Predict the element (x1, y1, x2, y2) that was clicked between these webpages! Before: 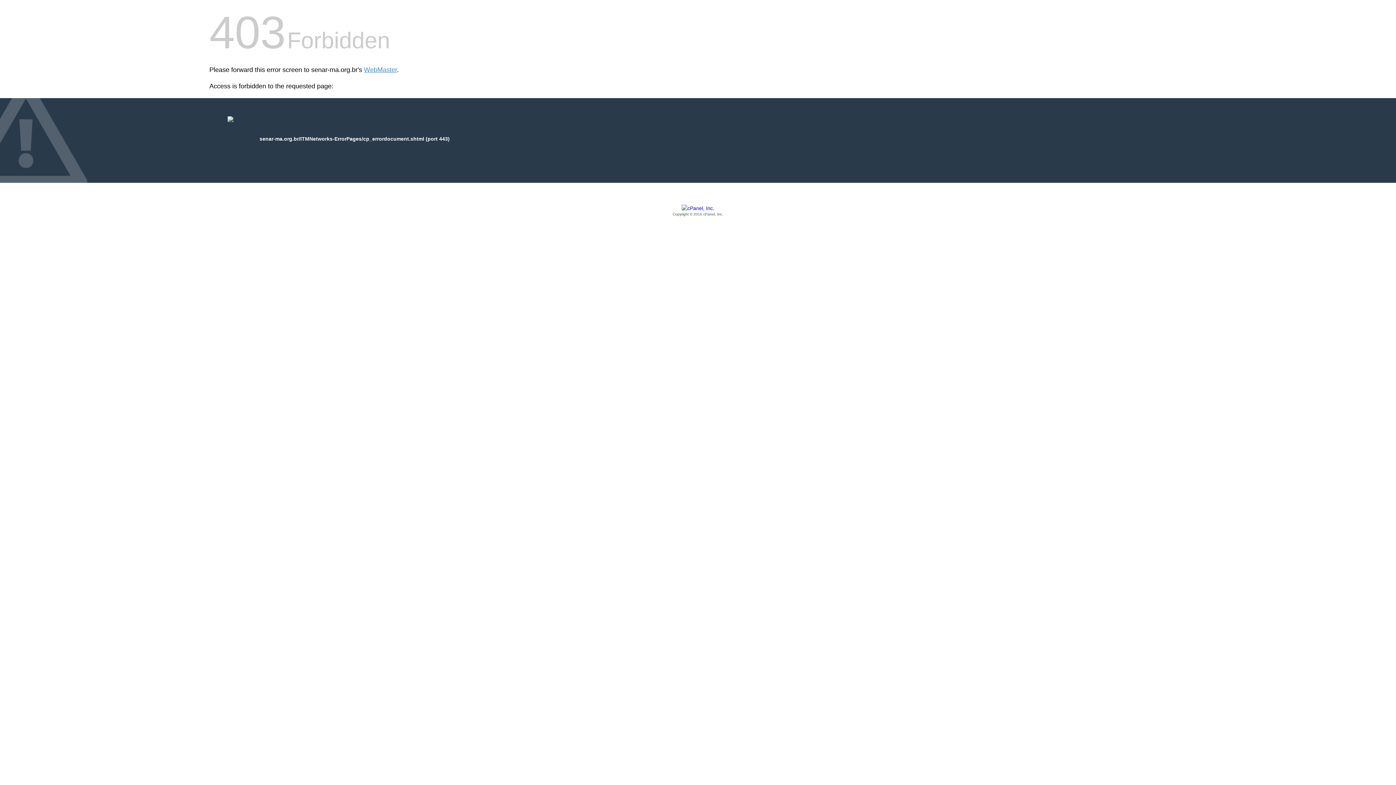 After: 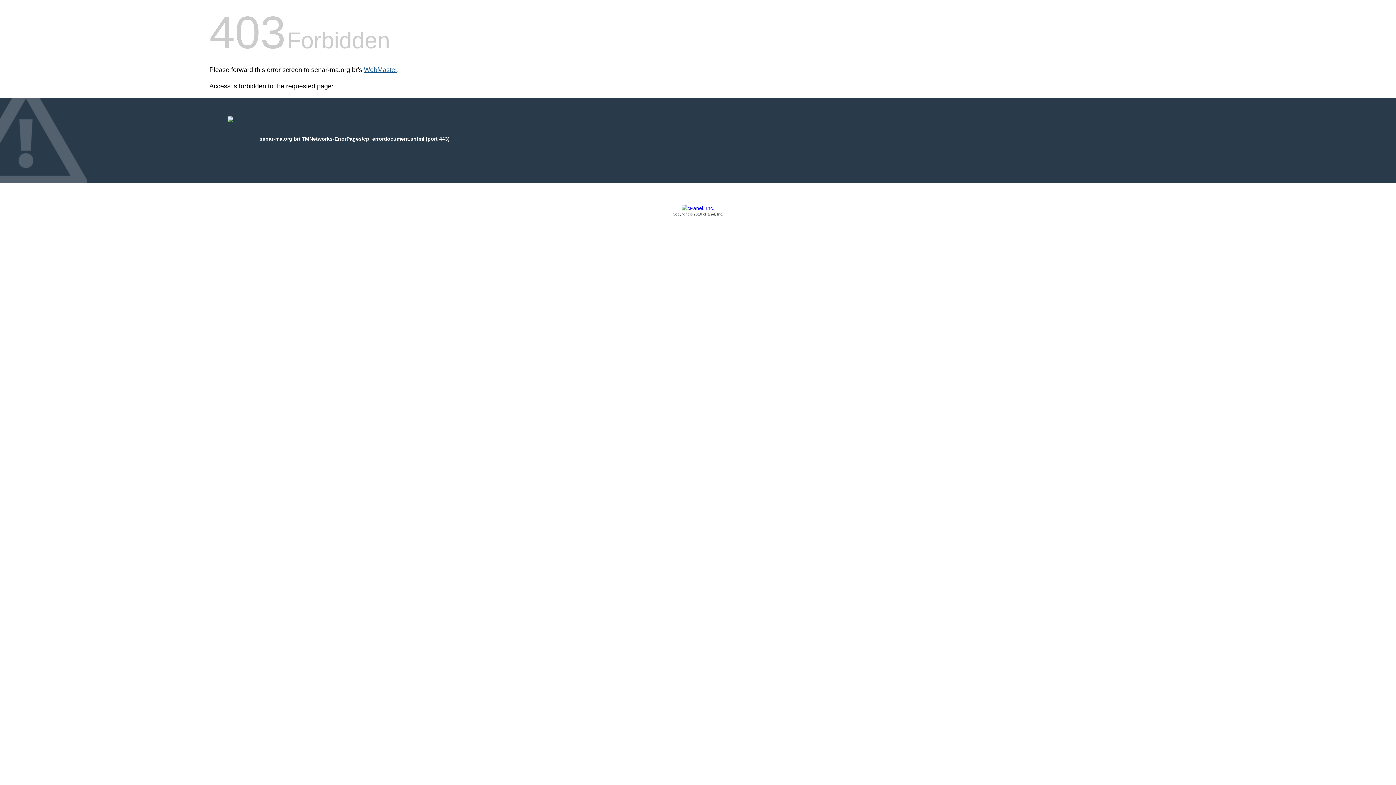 Action: bbox: (364, 66, 397, 73) label: WebMaster